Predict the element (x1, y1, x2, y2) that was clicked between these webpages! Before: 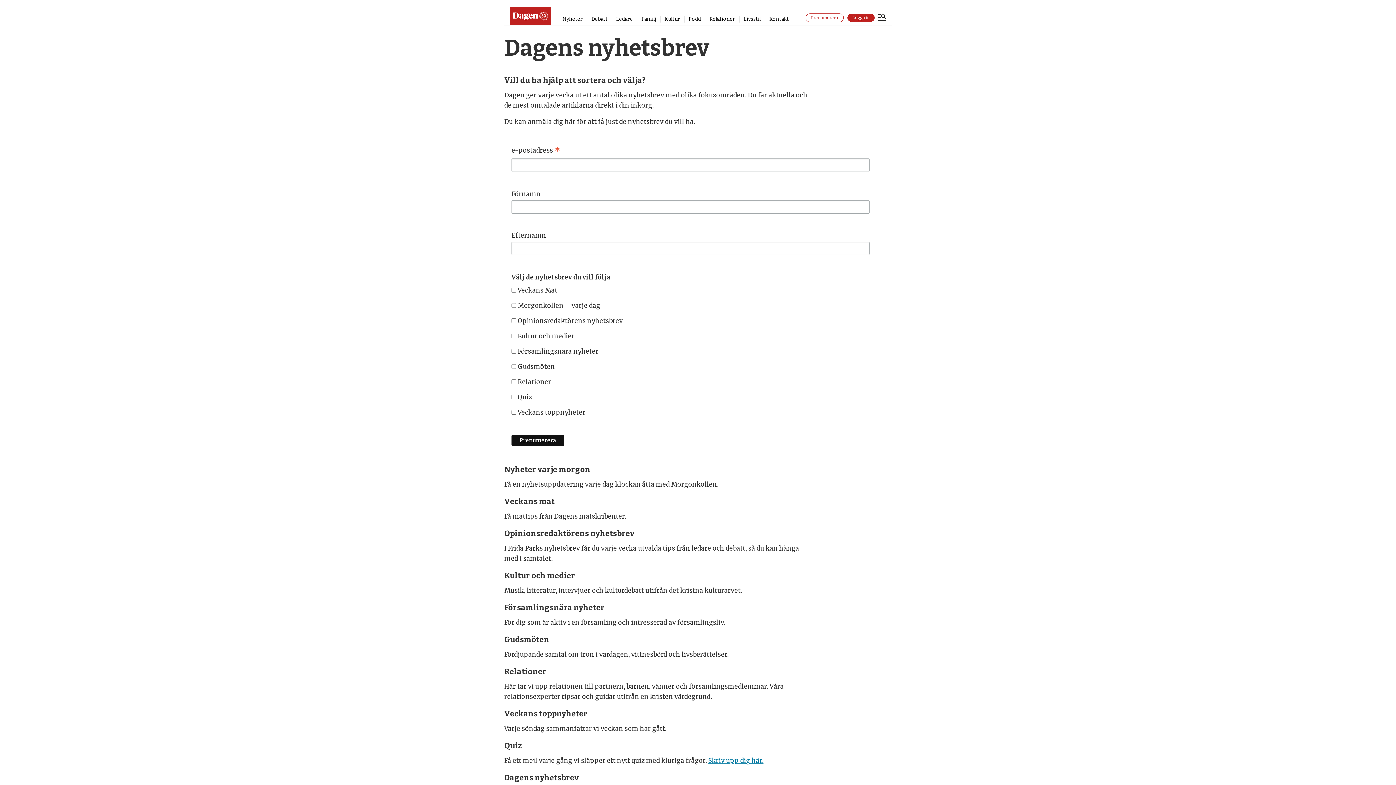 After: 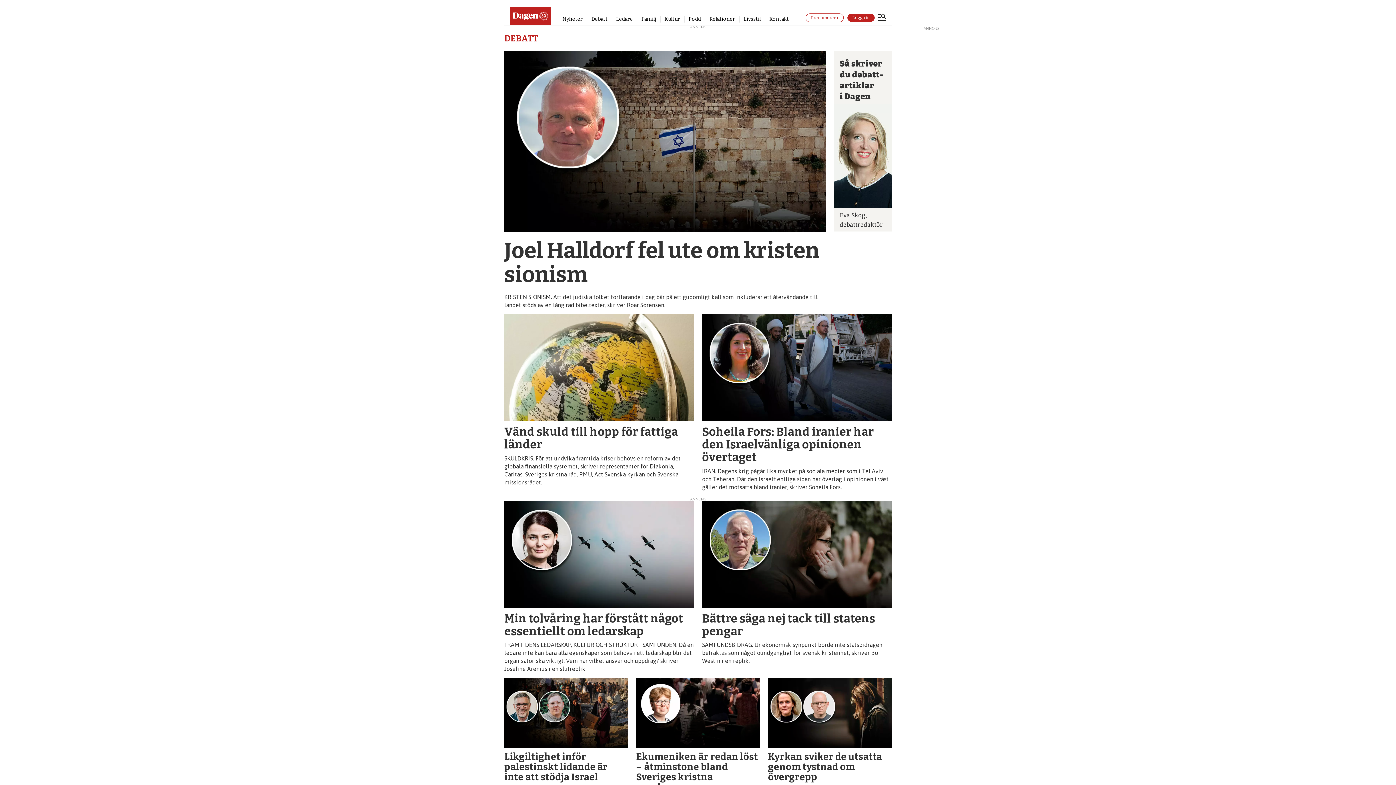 Action: label: Debatt bbox: (591, 16, 607, 22)